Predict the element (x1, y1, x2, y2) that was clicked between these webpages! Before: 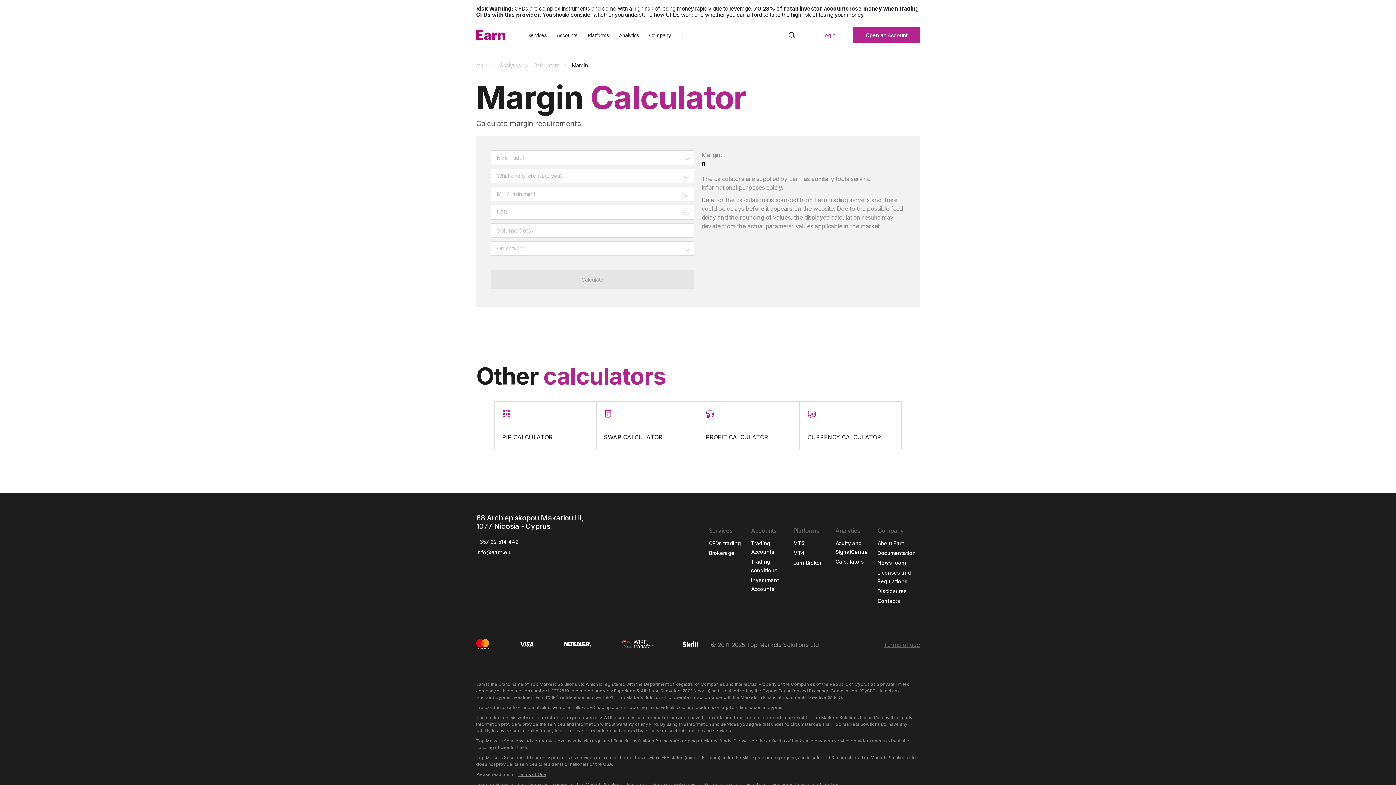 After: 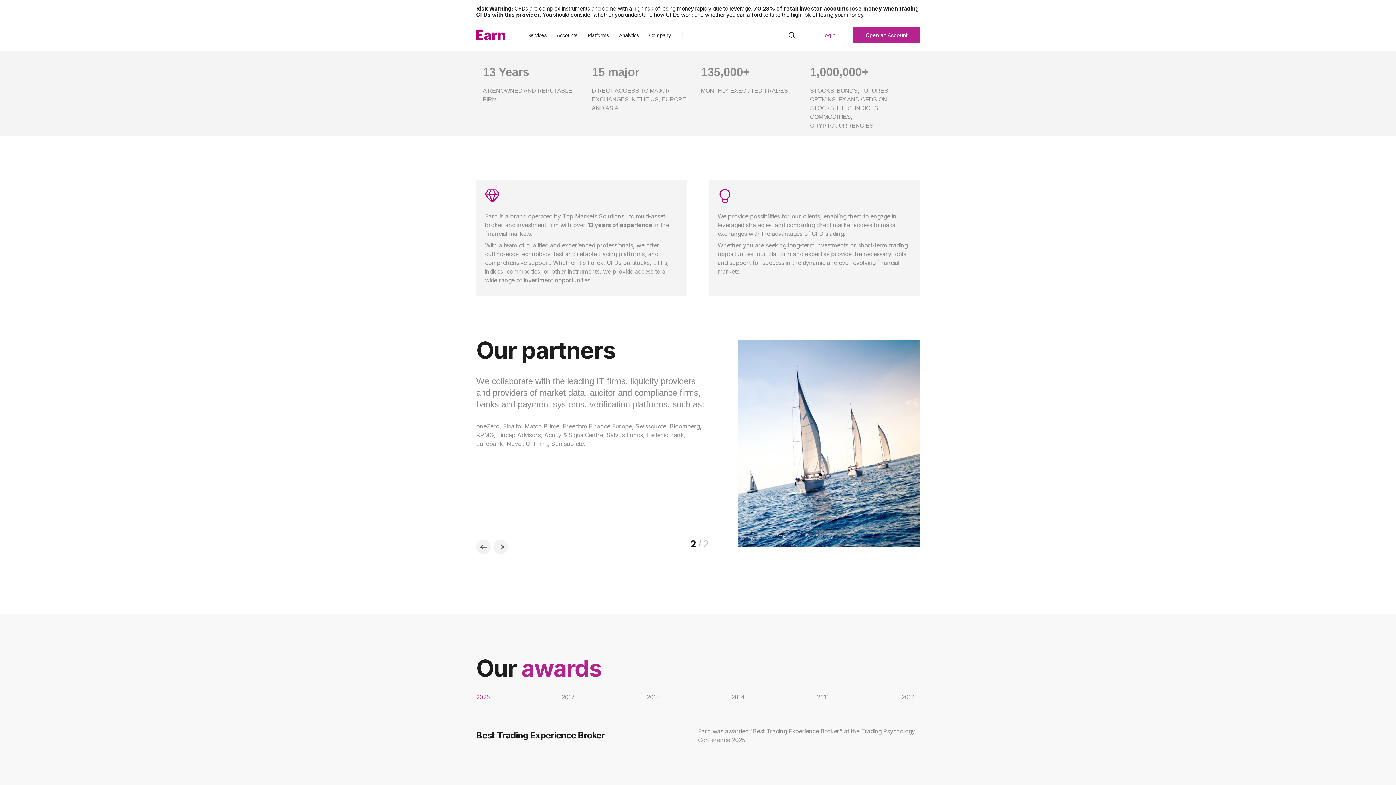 Action: label: About Earn bbox: (877, 540, 904, 546)